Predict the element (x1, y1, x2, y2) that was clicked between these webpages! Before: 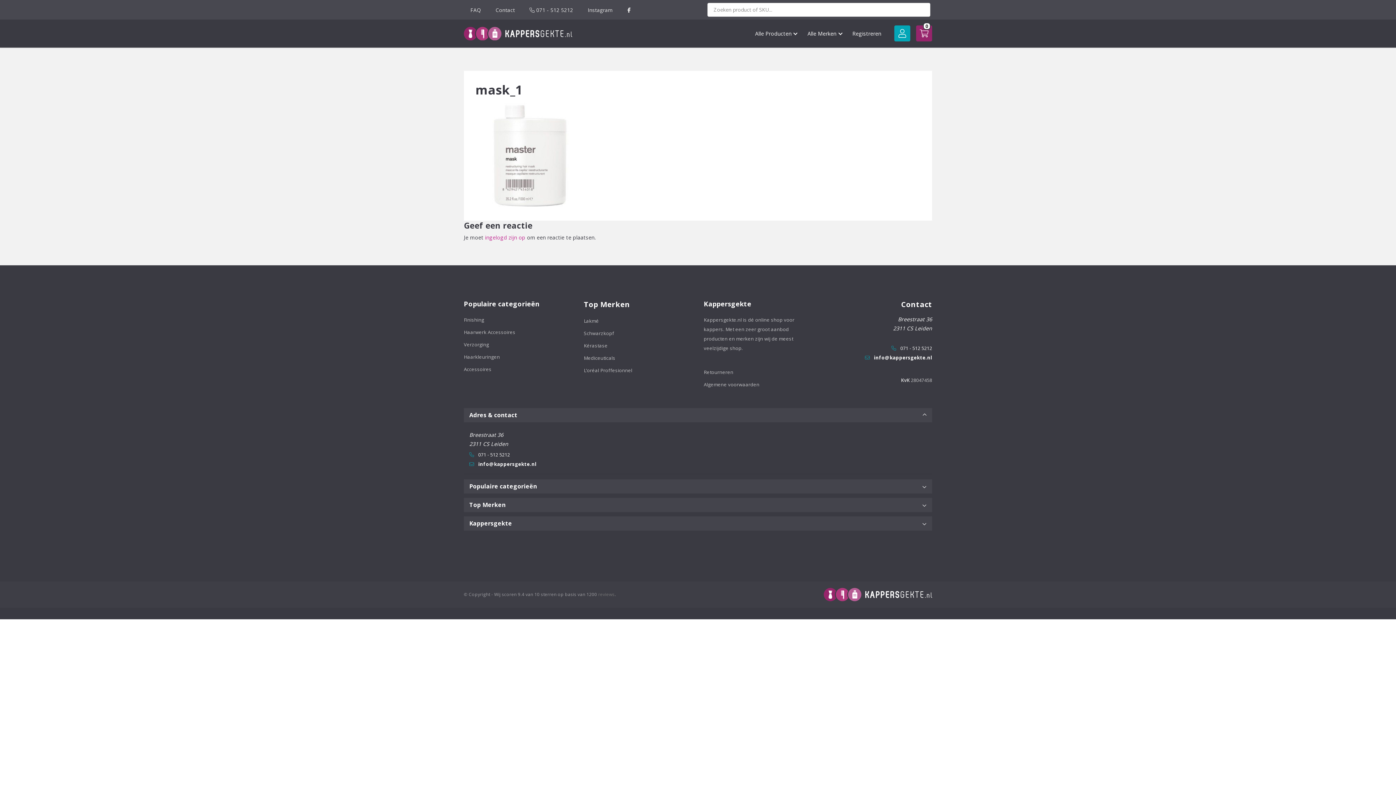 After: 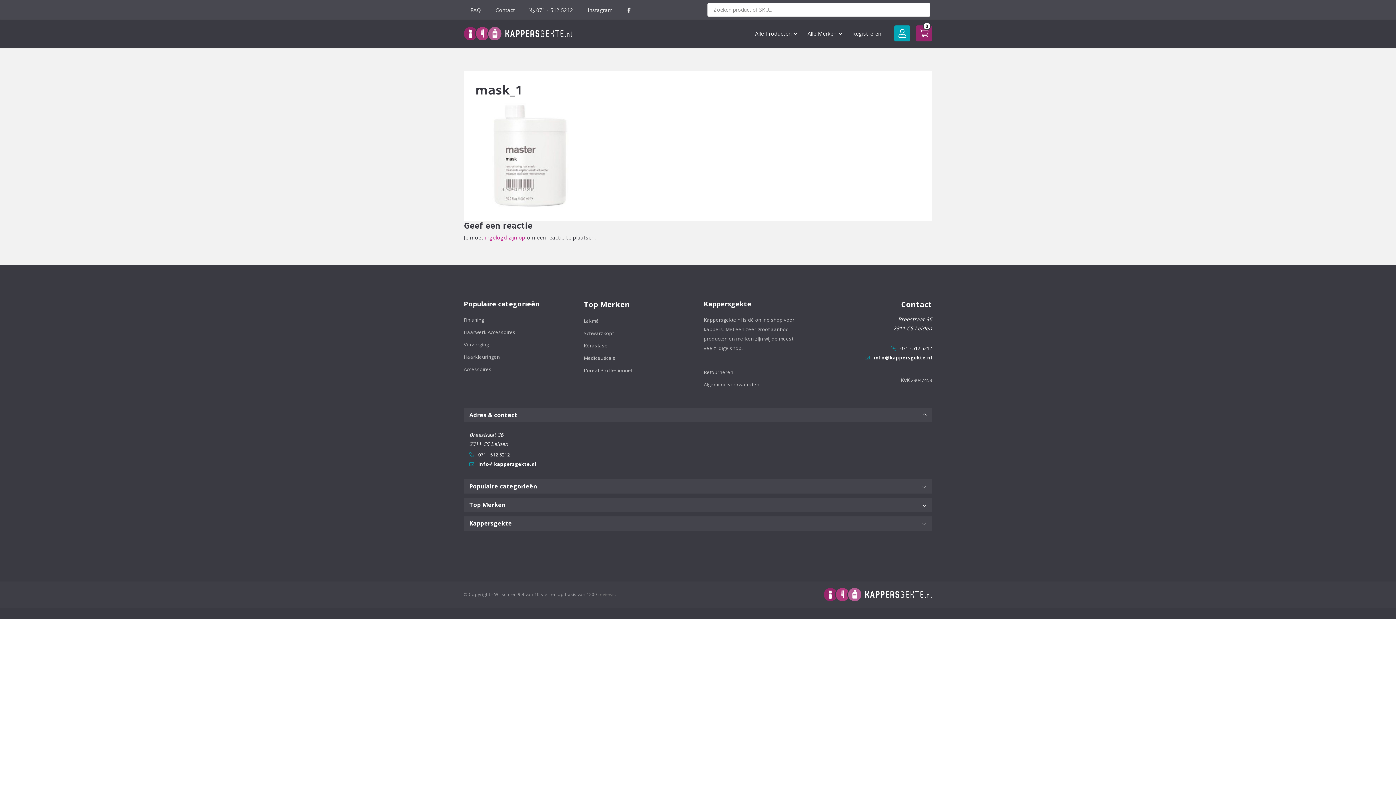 Action: label: reviews bbox: (598, 591, 614, 597)